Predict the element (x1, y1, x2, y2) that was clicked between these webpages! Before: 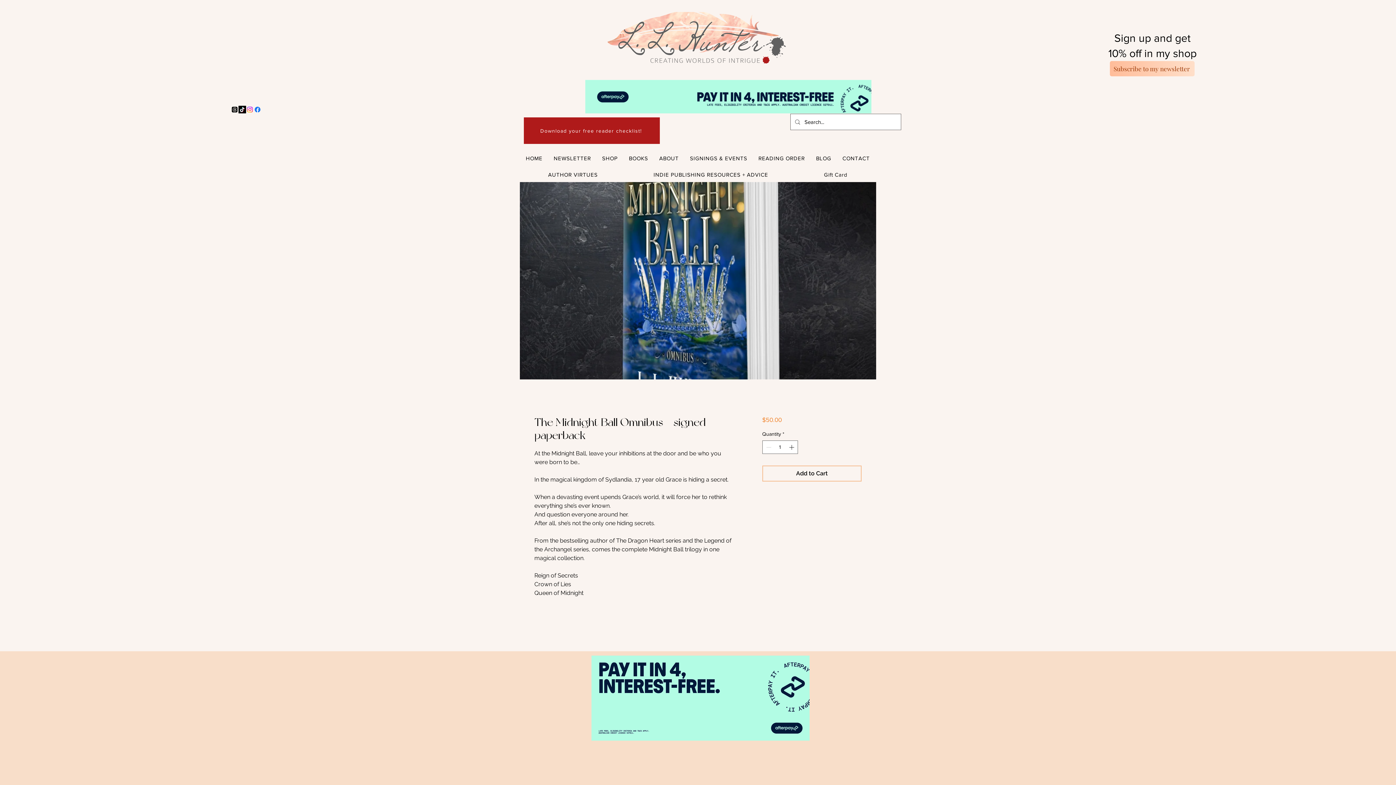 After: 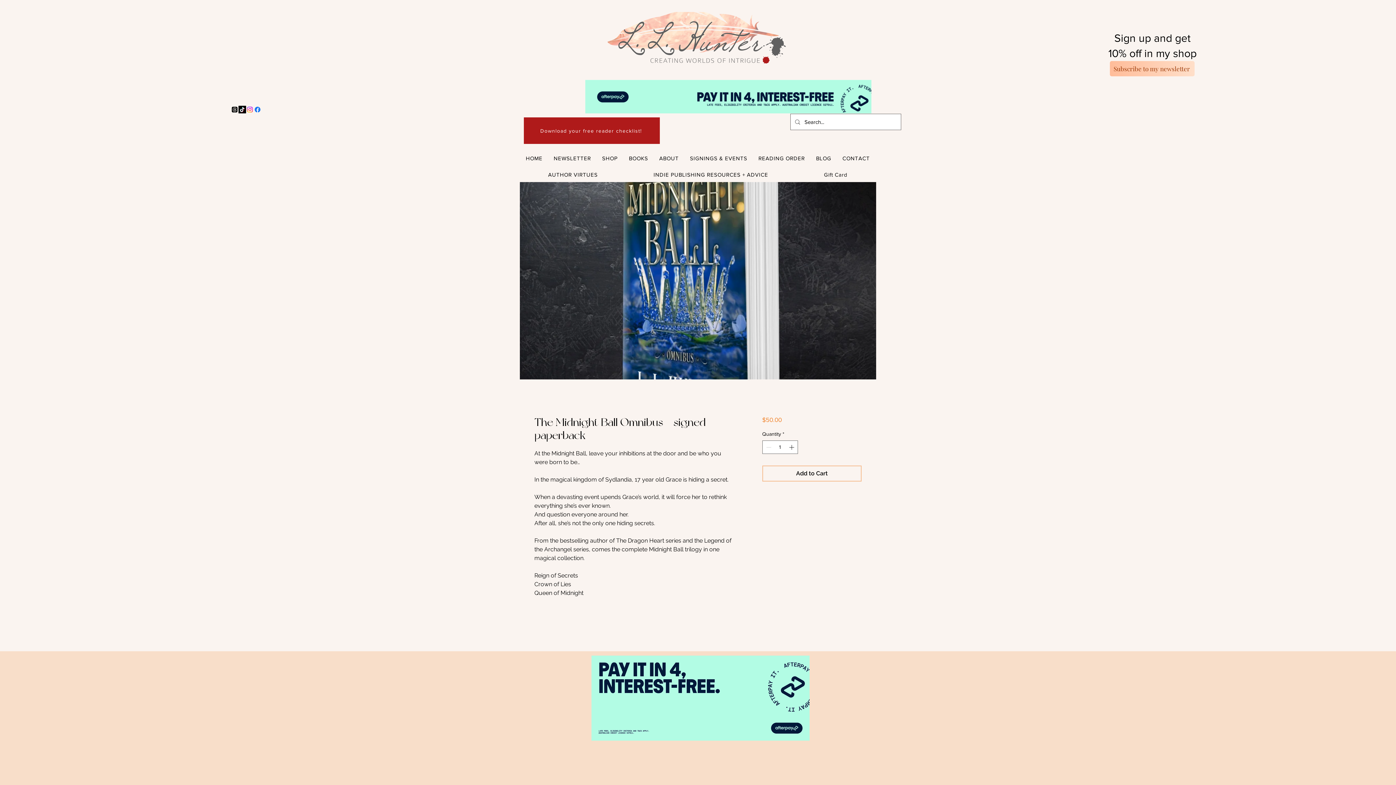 Action: bbox: (238, 105, 246, 113) label: TikTok